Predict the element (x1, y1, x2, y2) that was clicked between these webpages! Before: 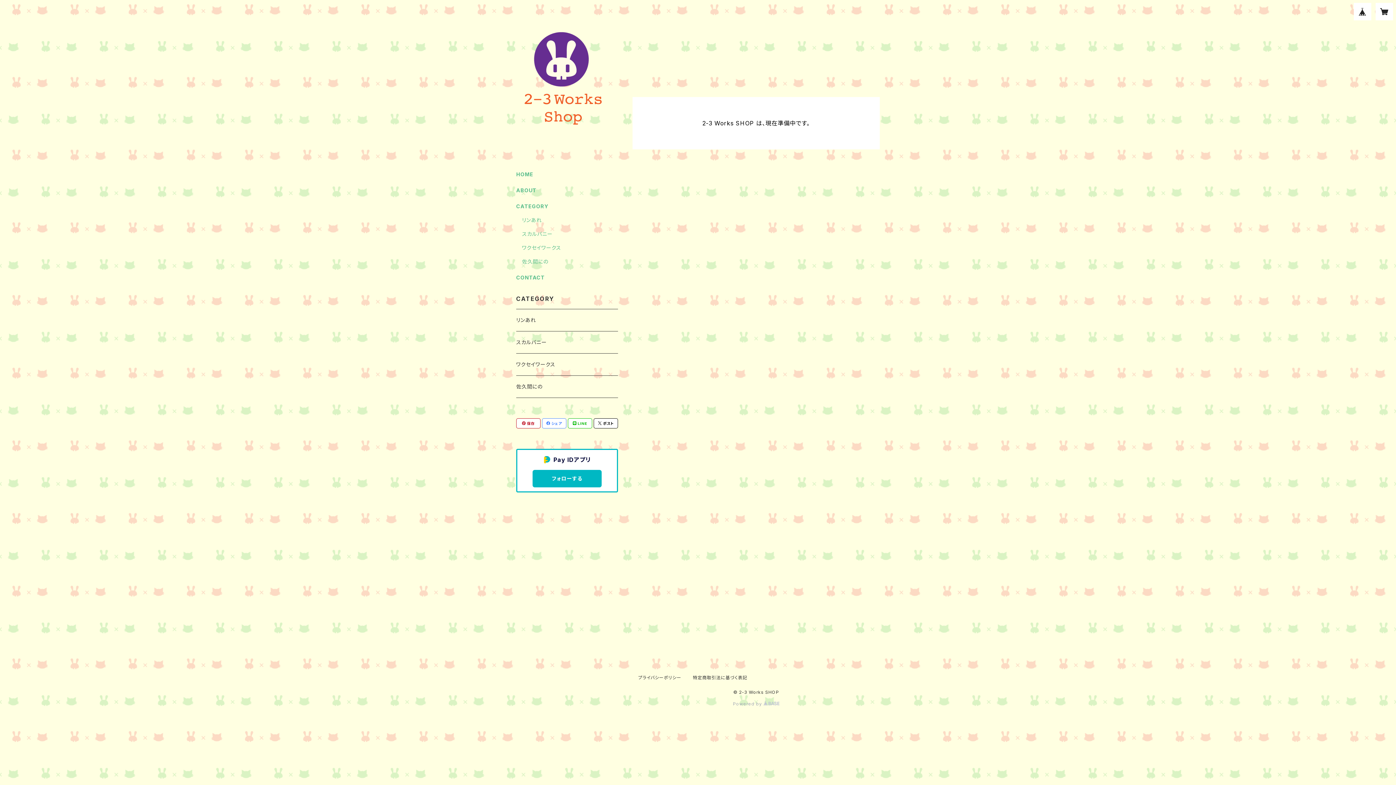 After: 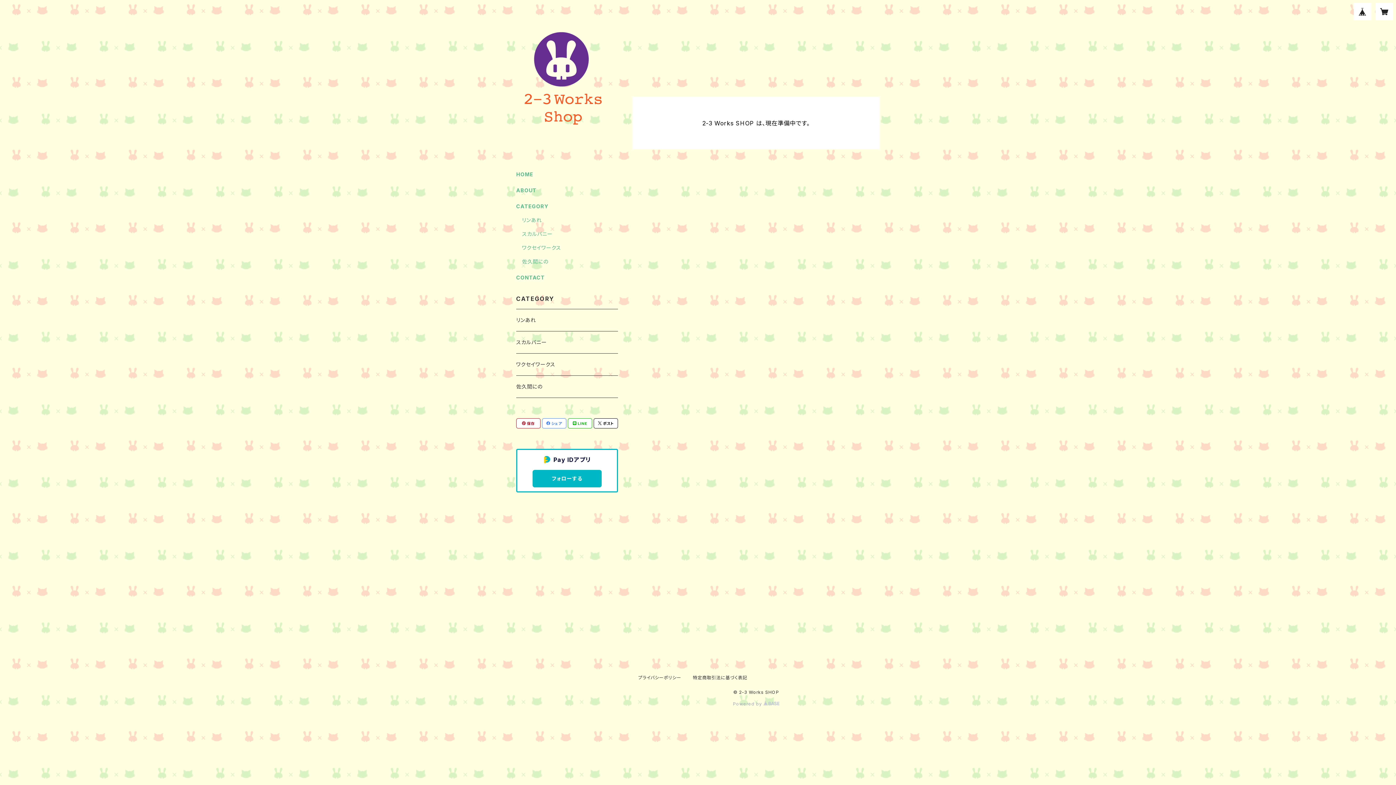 Action: bbox: (542, 418, 566, 428) label:  シェア